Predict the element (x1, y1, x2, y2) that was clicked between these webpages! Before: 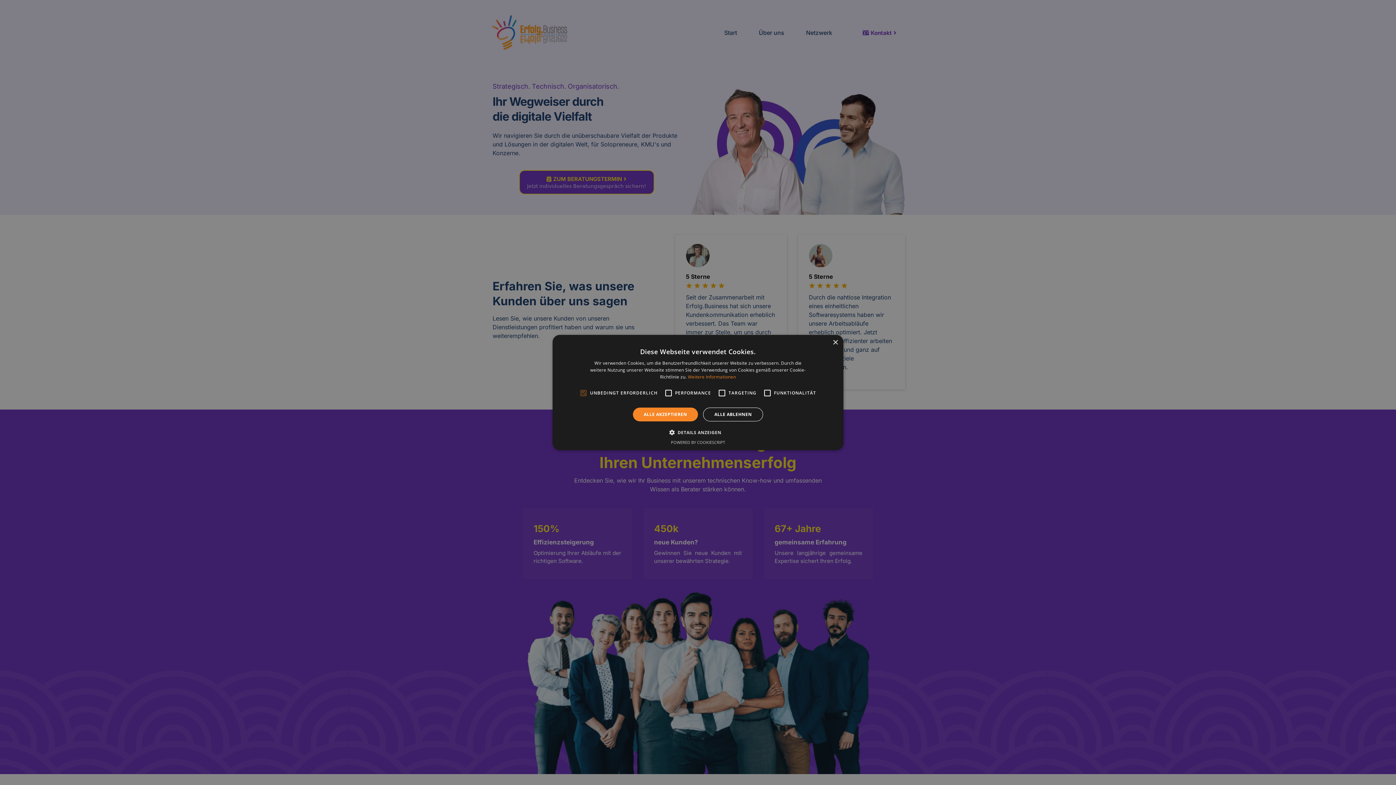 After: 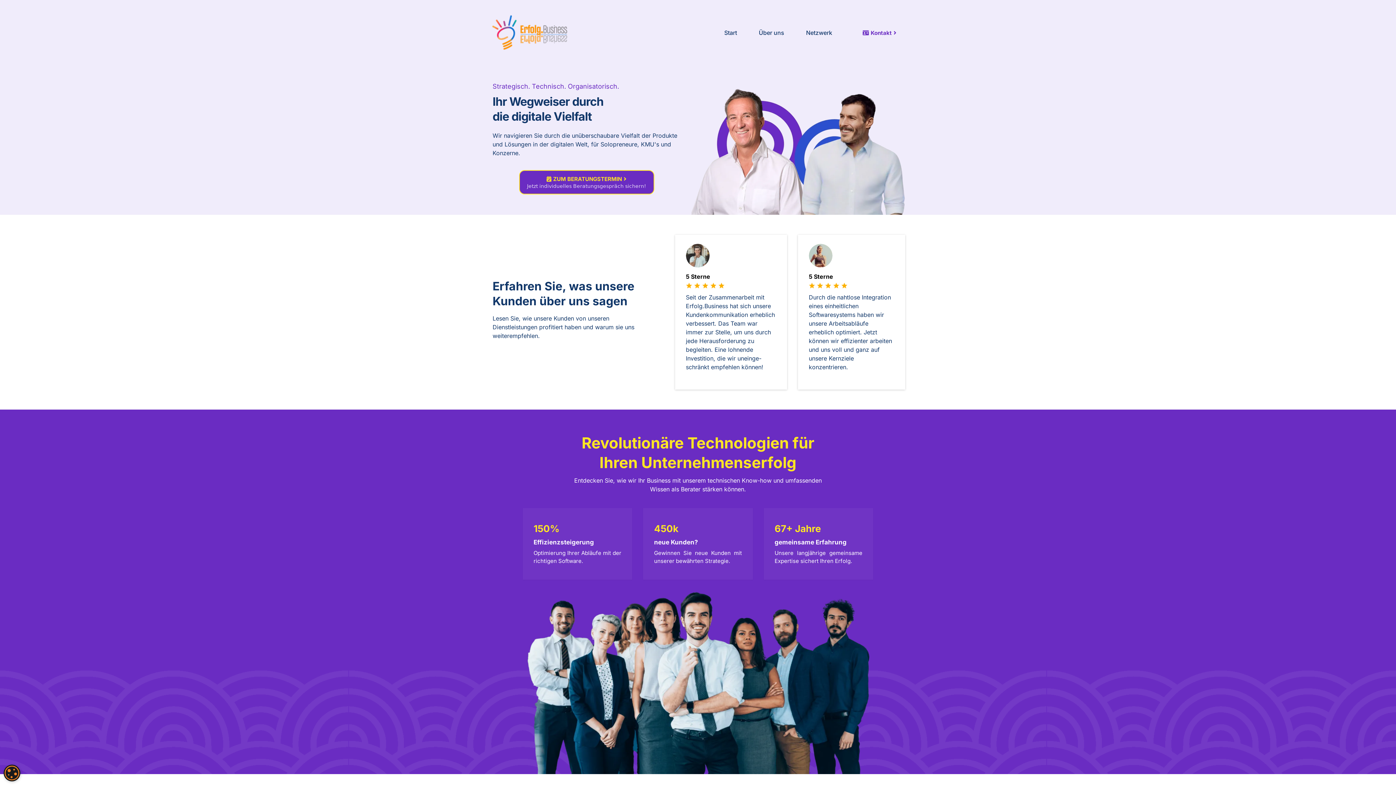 Action: label: ALLE AKZEPTIEREN bbox: (632, 407, 698, 421)